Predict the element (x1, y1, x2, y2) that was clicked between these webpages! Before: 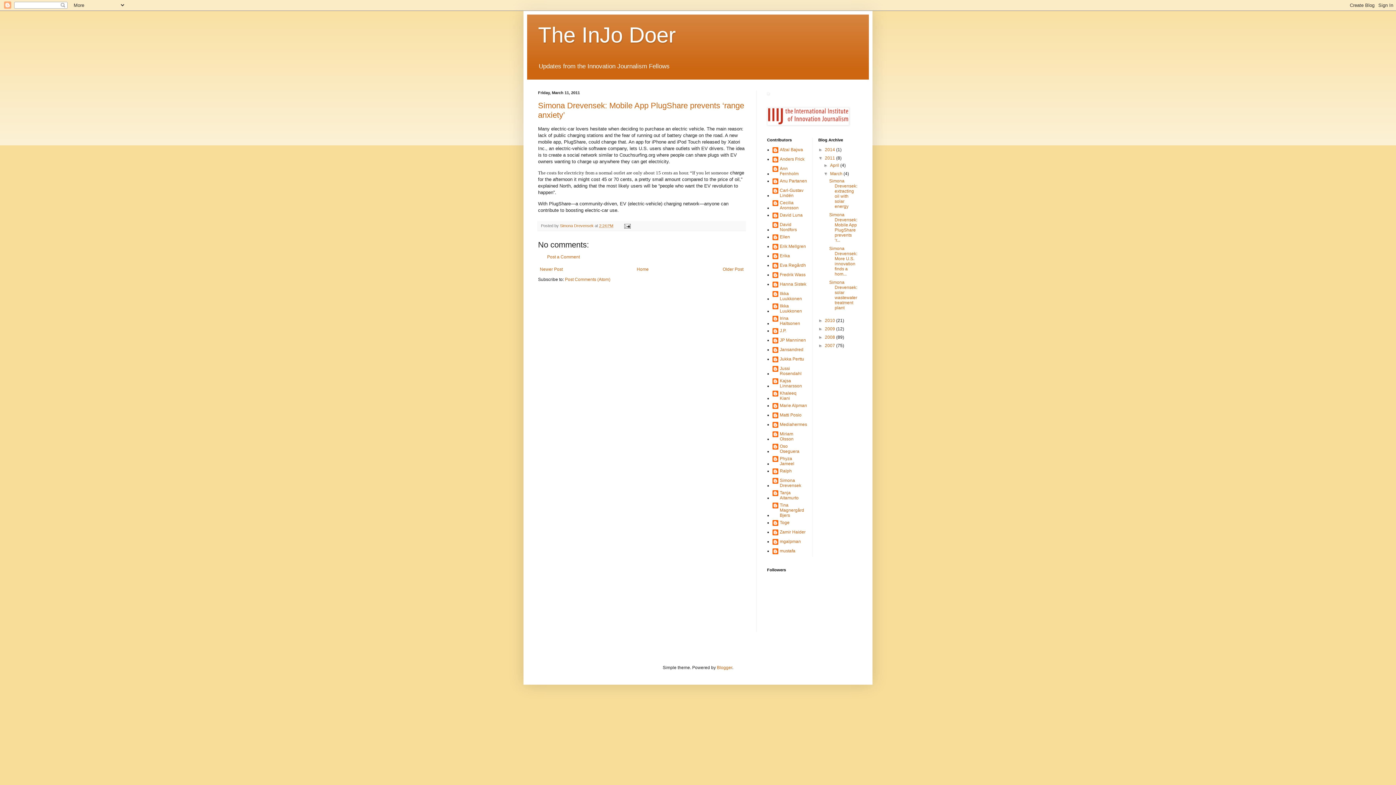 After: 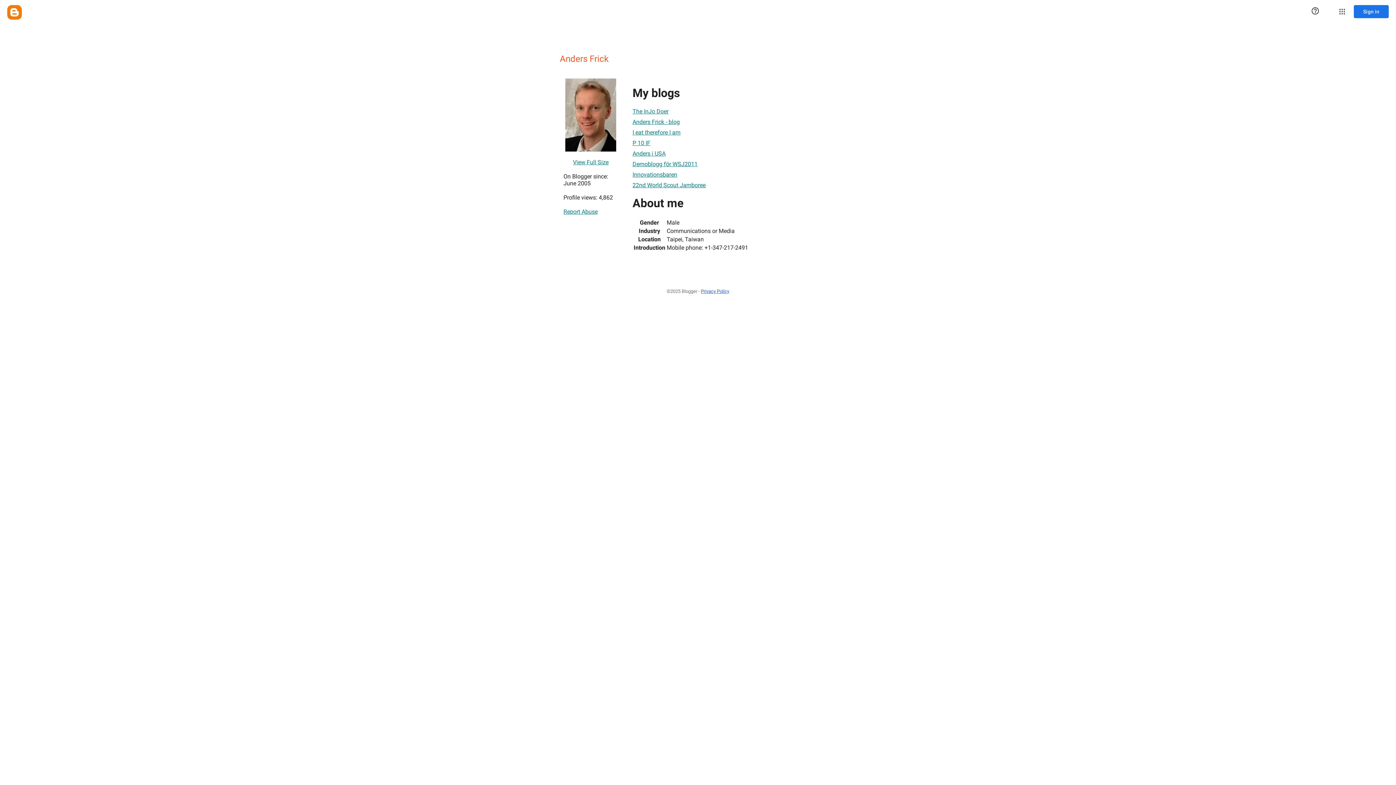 Action: bbox: (772, 156, 804, 164) label: Anders Frick